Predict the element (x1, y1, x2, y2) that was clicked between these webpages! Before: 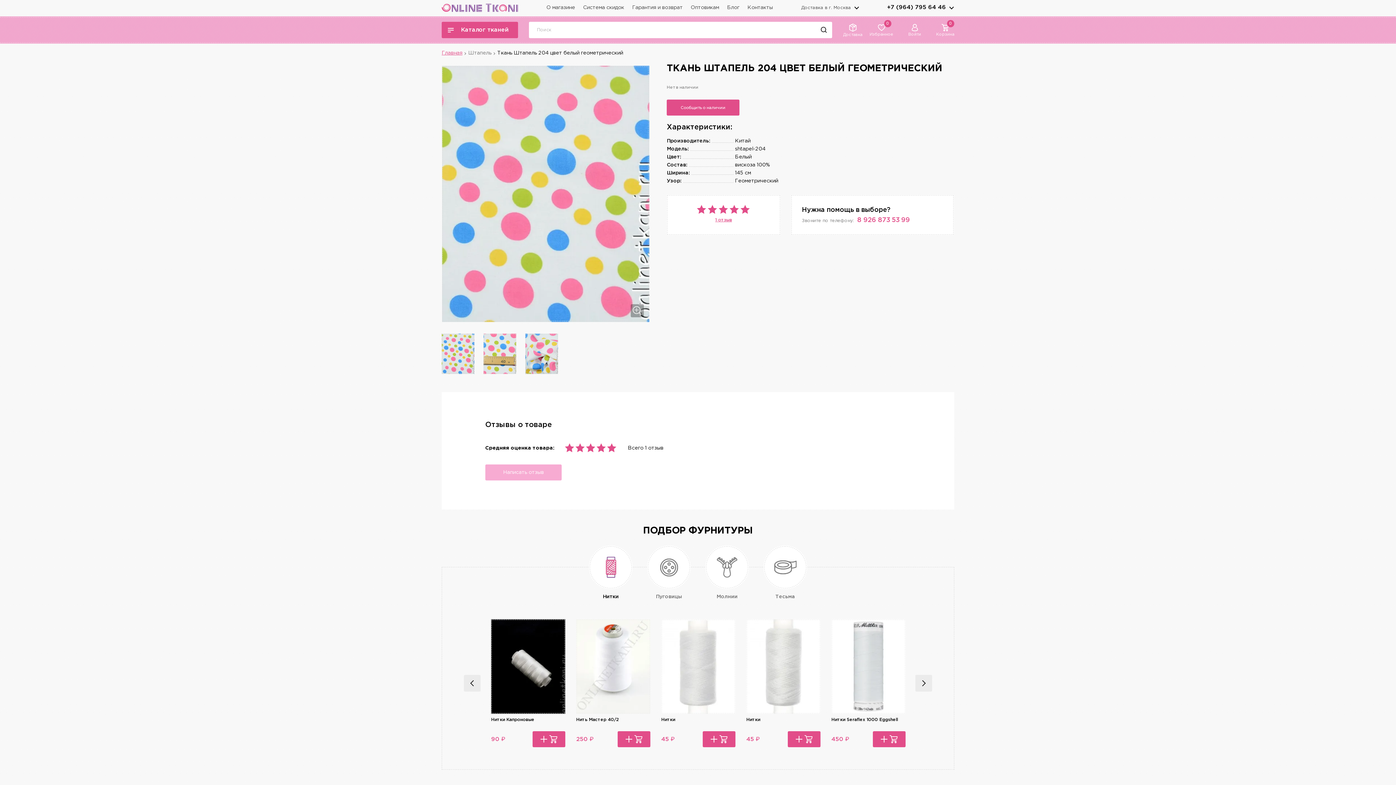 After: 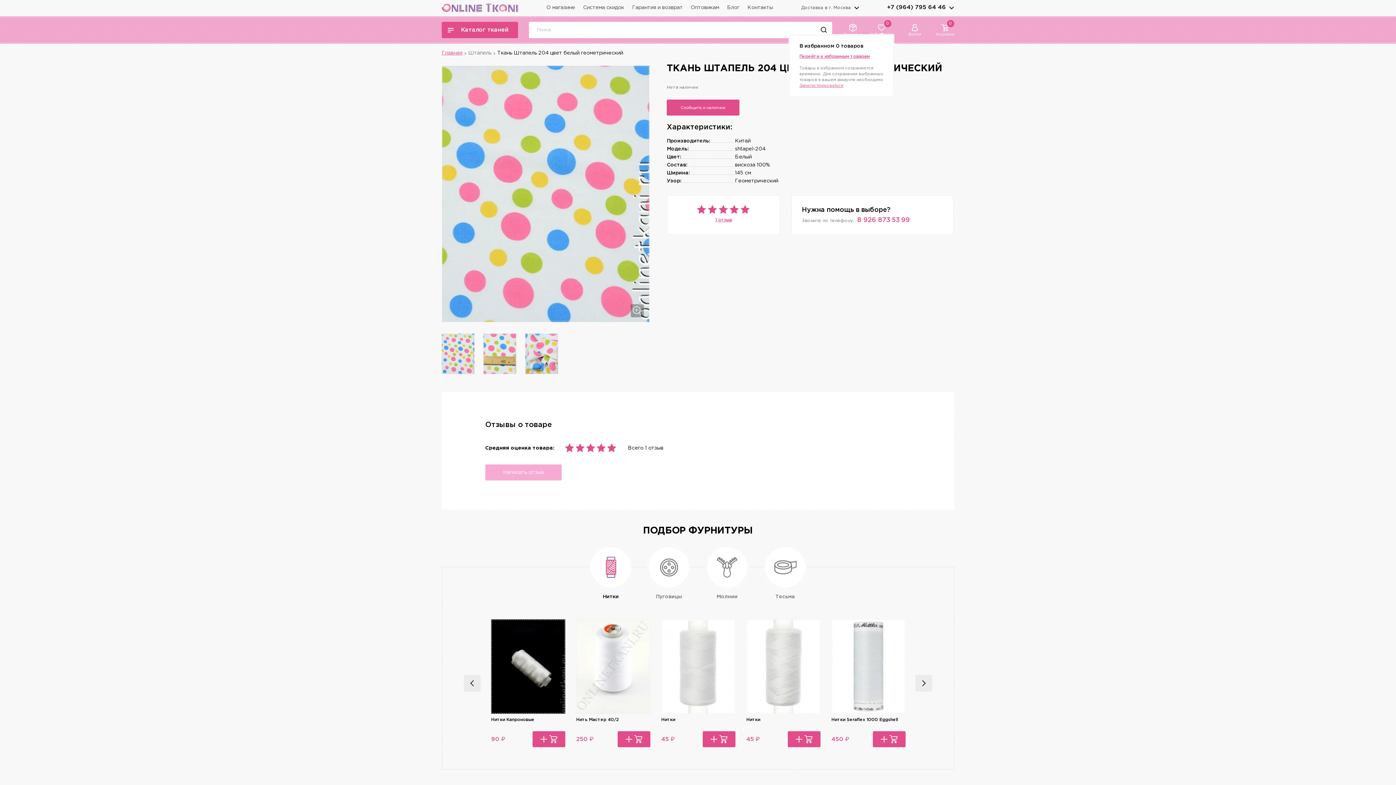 Action: label: 0

Избранное bbox: (869, 23, 893, 36)